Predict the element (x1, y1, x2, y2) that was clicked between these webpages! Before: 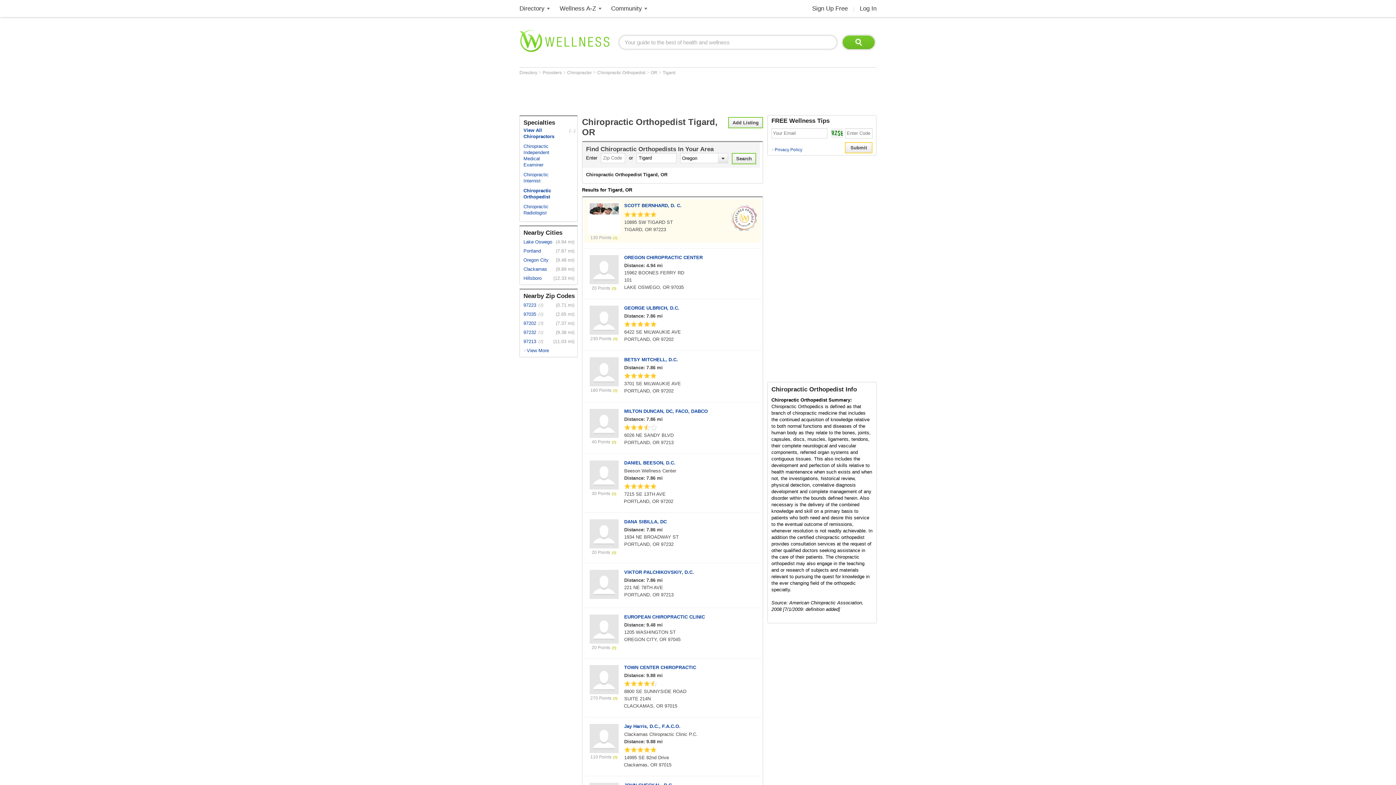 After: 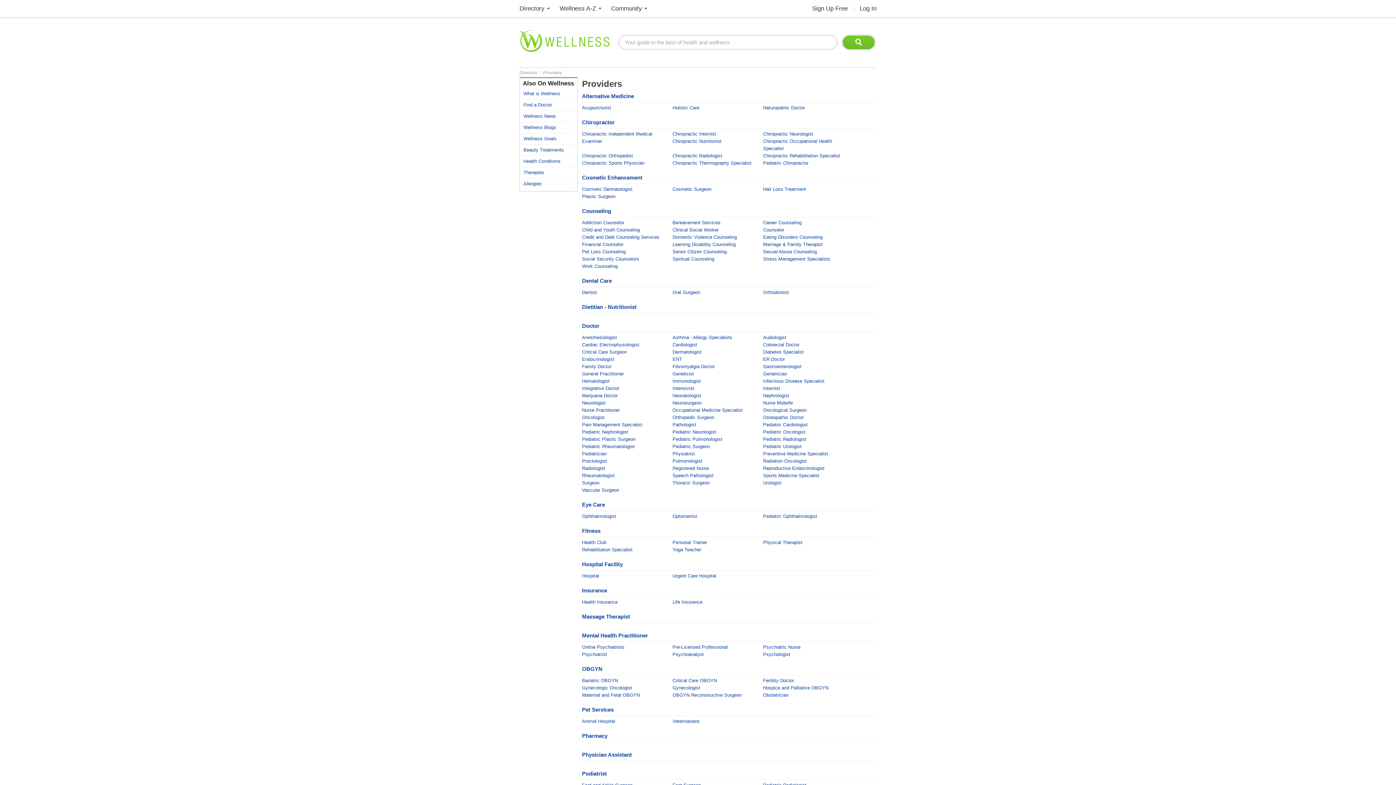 Action: label: Directory bbox: (519, 5, 544, 12)